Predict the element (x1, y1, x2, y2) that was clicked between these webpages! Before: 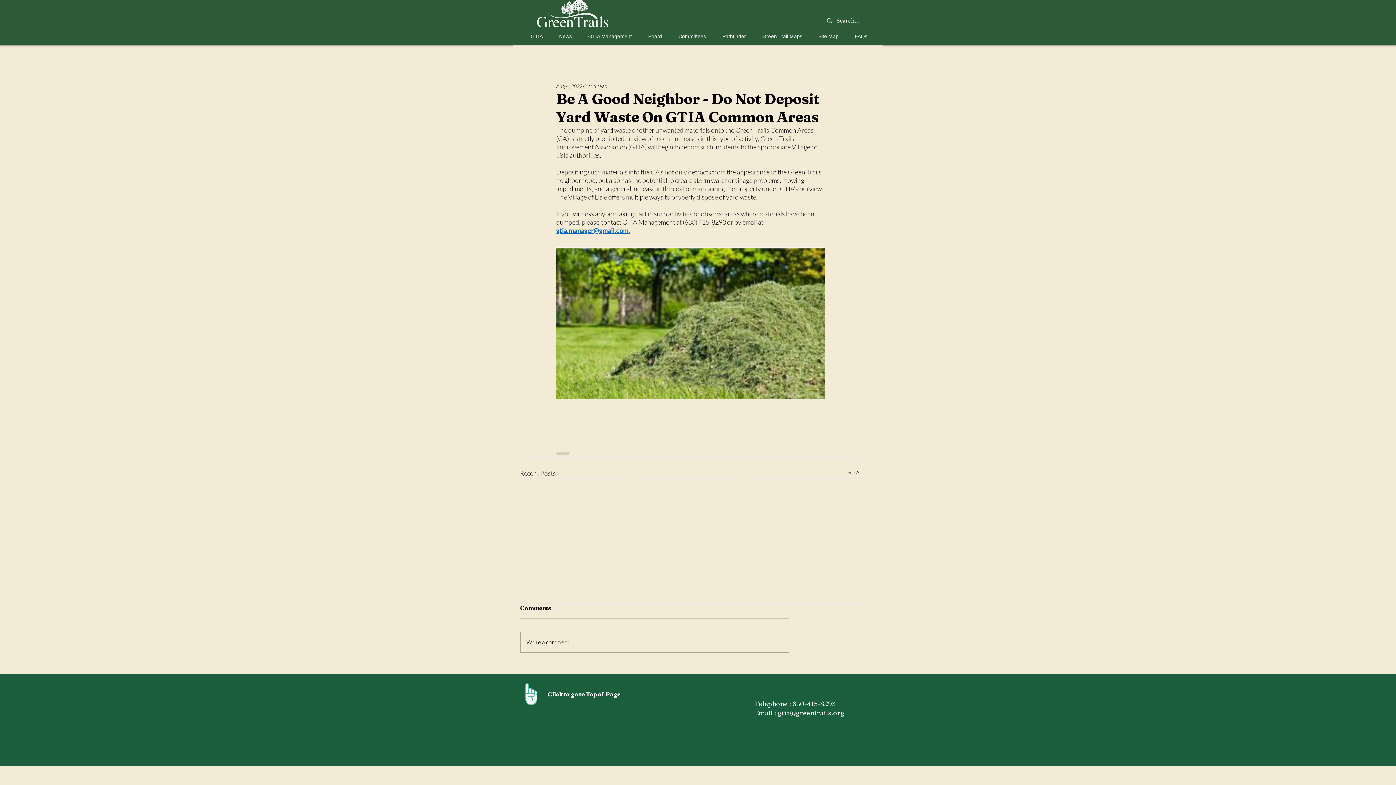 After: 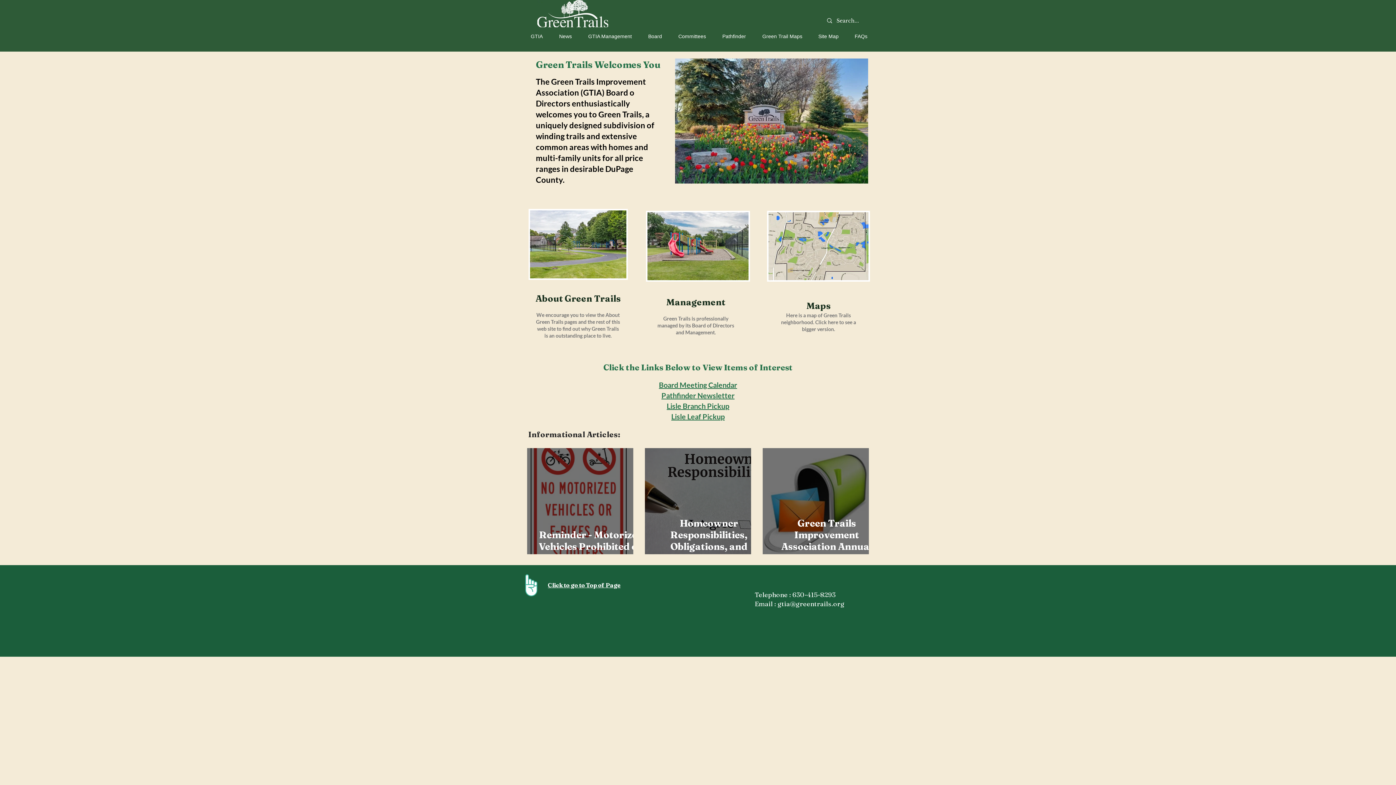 Action: bbox: (537, 0, 608, 27)